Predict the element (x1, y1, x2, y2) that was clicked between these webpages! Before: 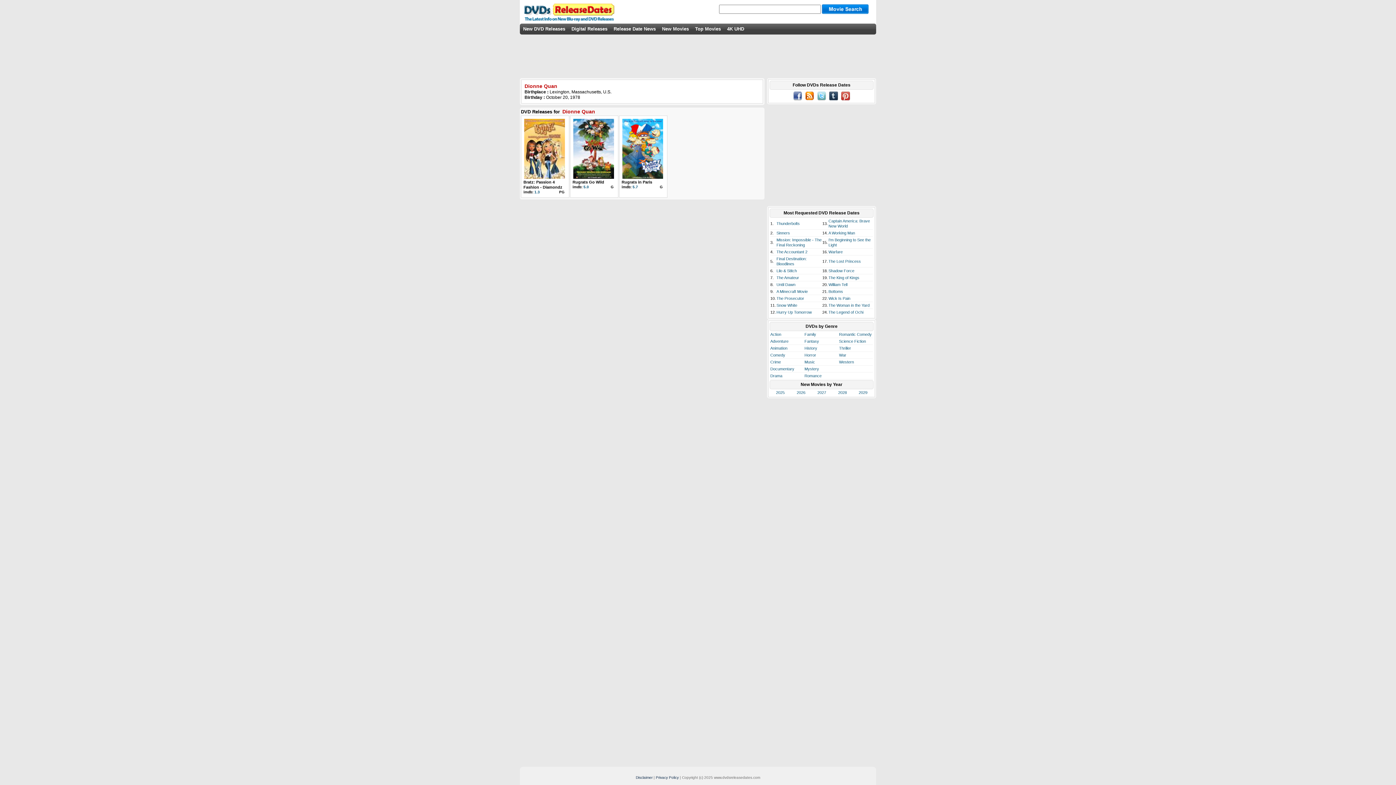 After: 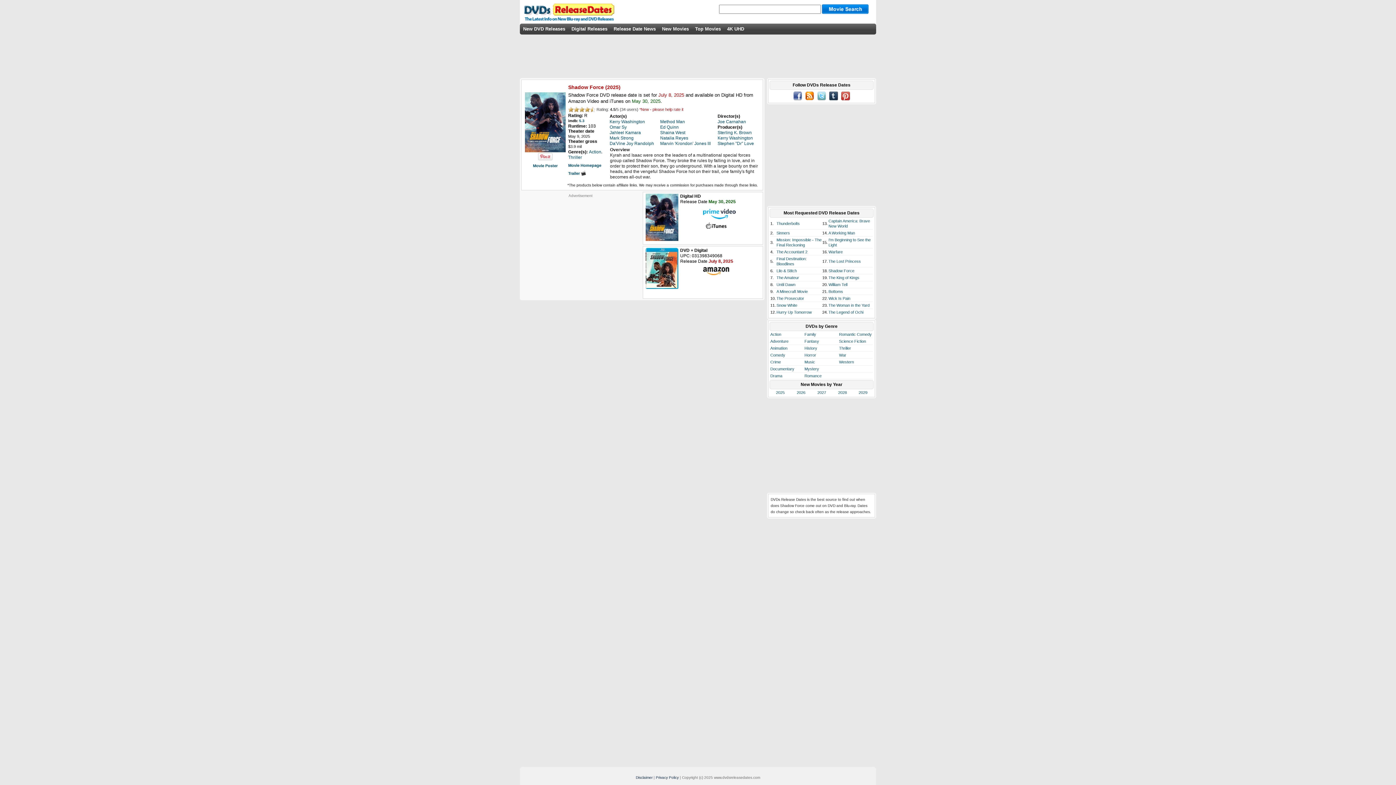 Action: label: Shadow Force bbox: (828, 268, 854, 273)